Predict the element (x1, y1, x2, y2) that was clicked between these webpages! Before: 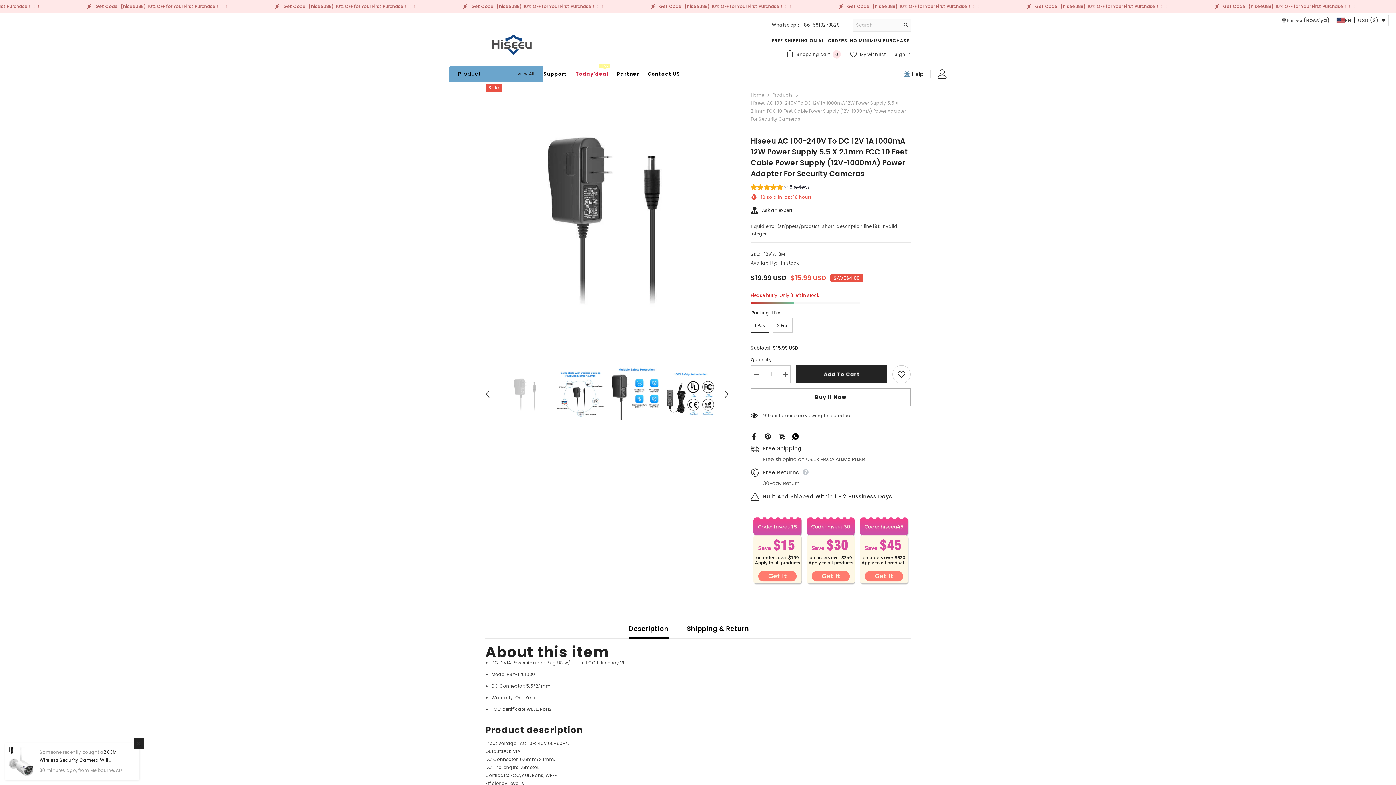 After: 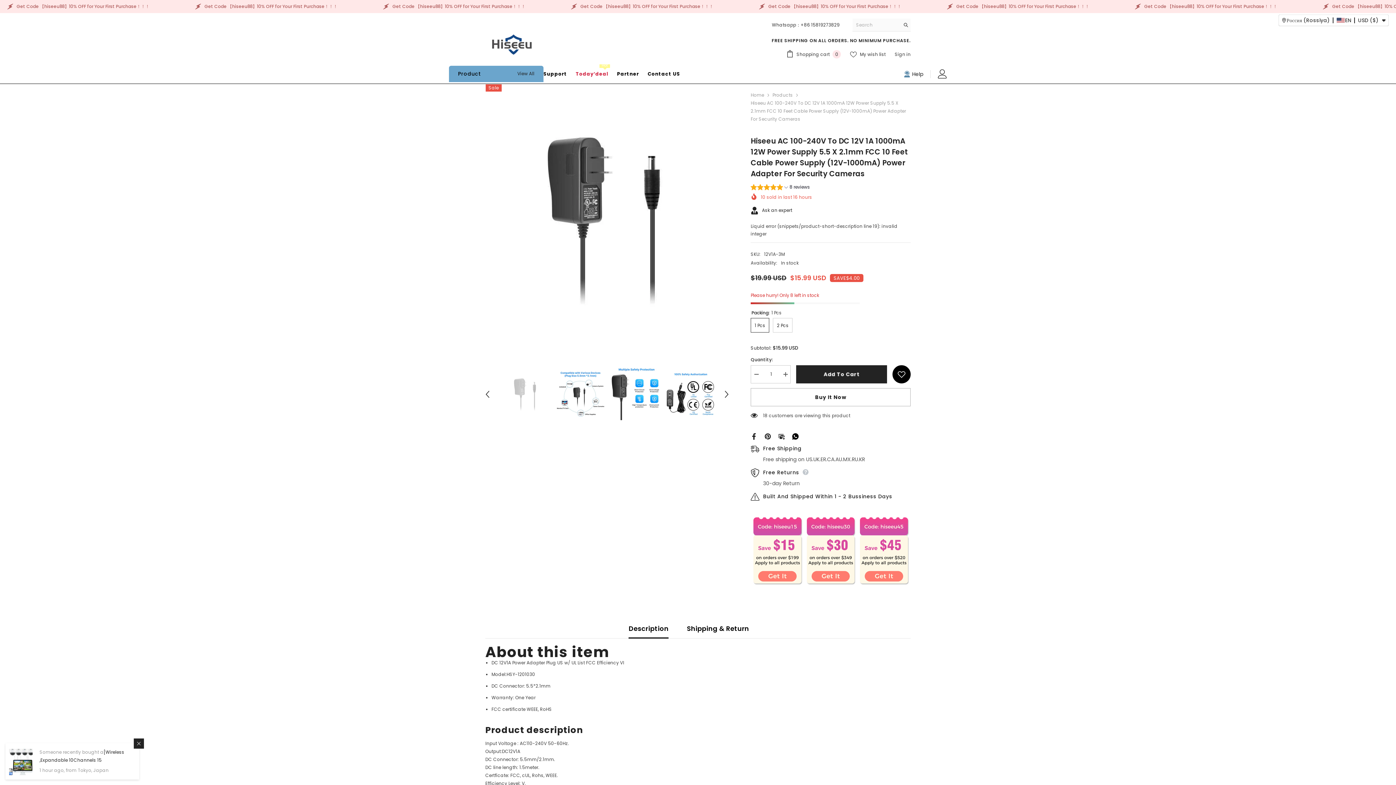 Action: label: Add to wishlist bbox: (892, 365, 910, 383)